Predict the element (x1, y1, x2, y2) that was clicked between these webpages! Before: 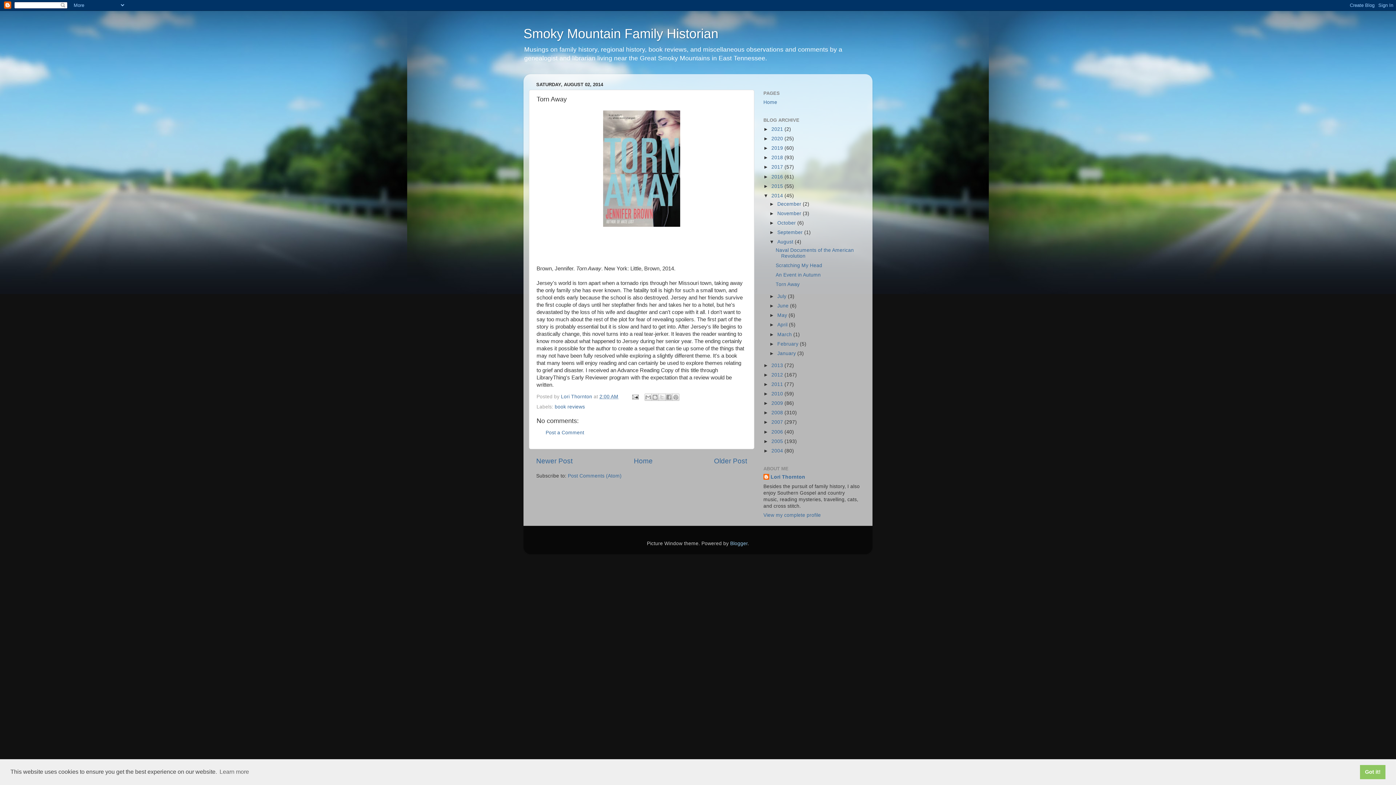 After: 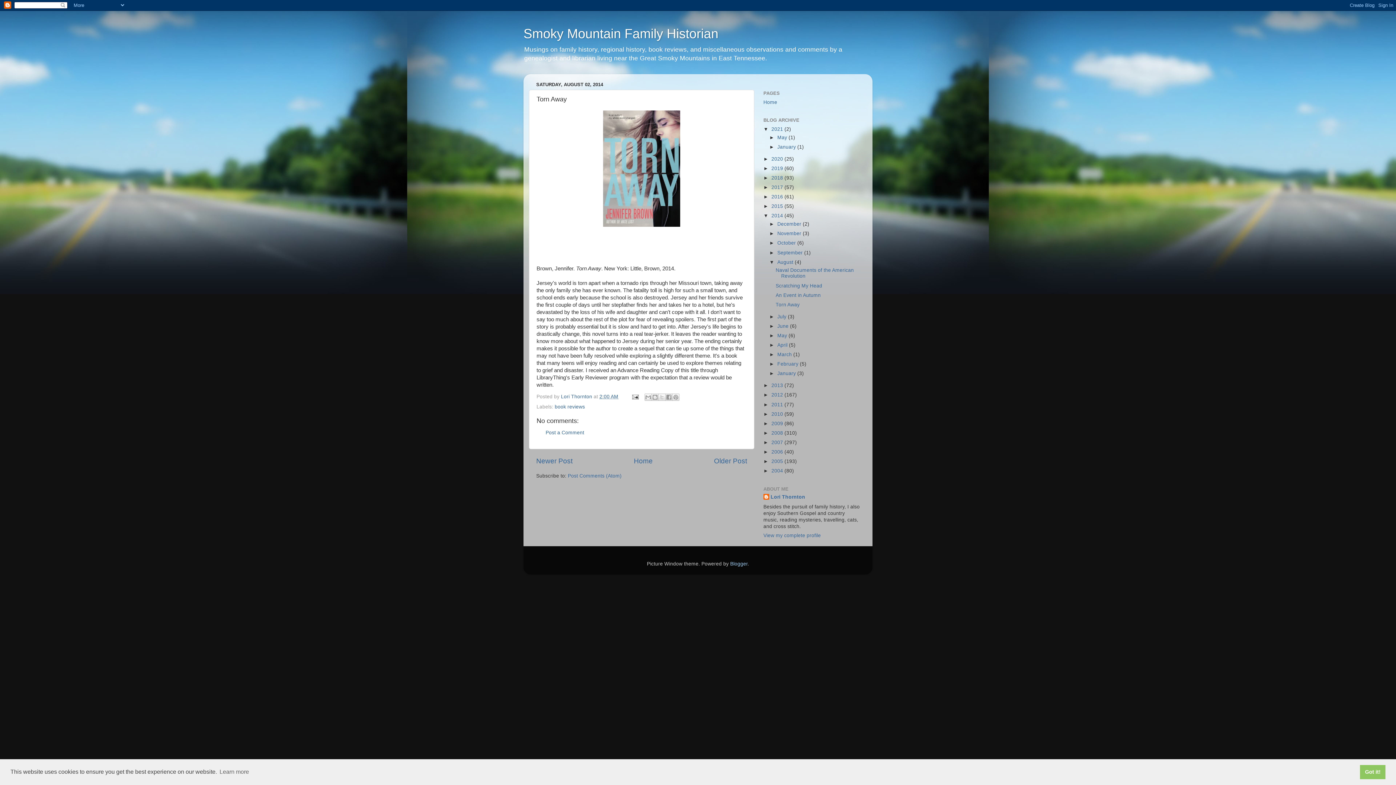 Action: label: ►   bbox: (763, 126, 771, 131)